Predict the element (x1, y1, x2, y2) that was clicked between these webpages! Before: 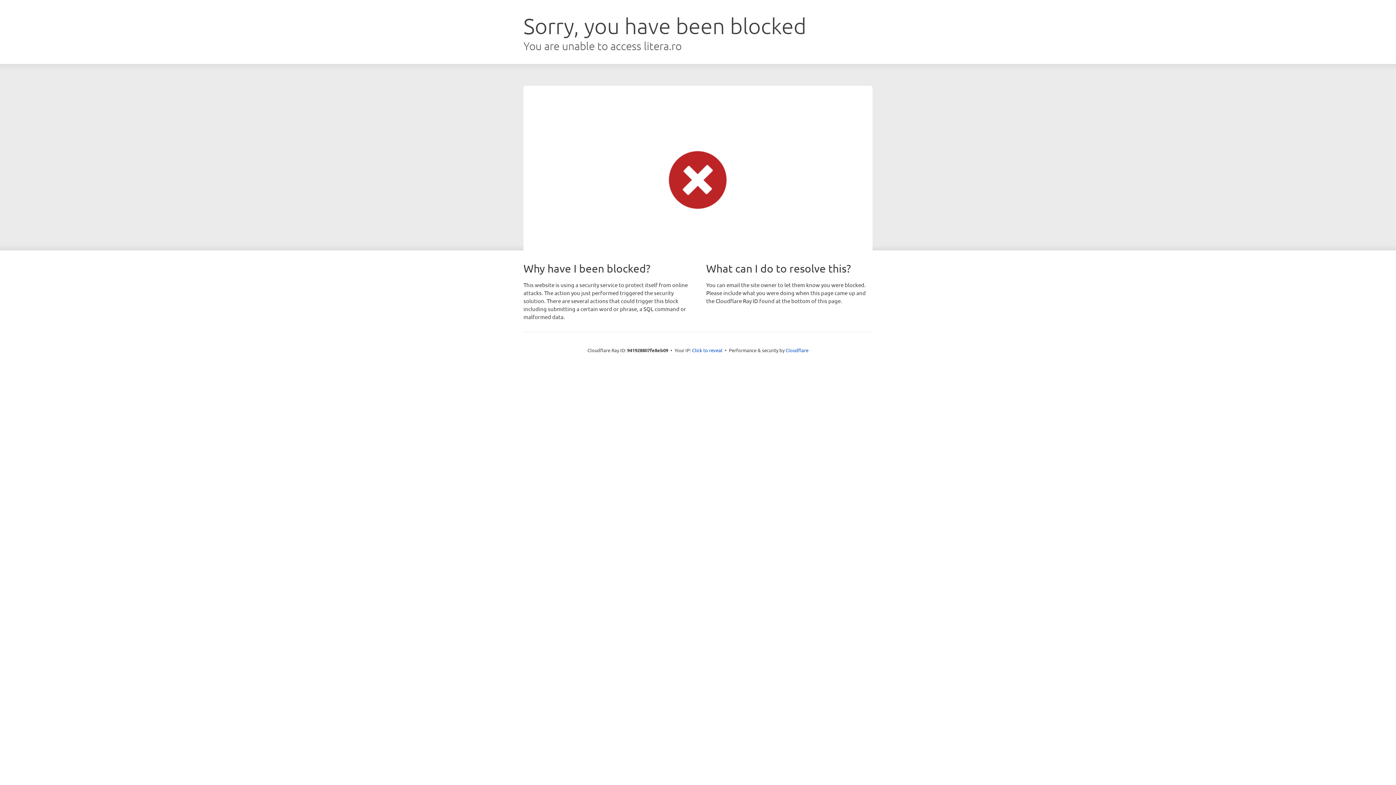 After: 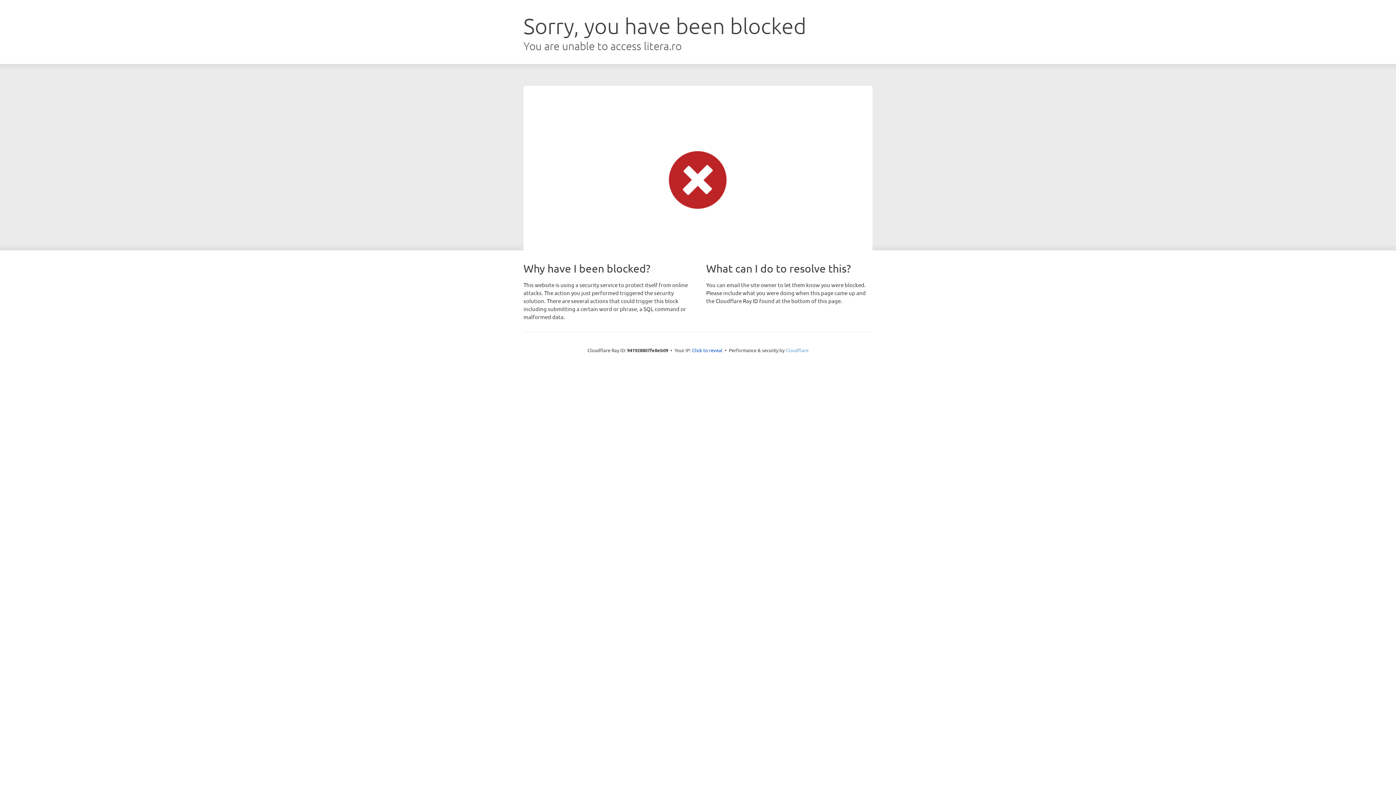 Action: label: Cloudflare bbox: (785, 347, 808, 353)